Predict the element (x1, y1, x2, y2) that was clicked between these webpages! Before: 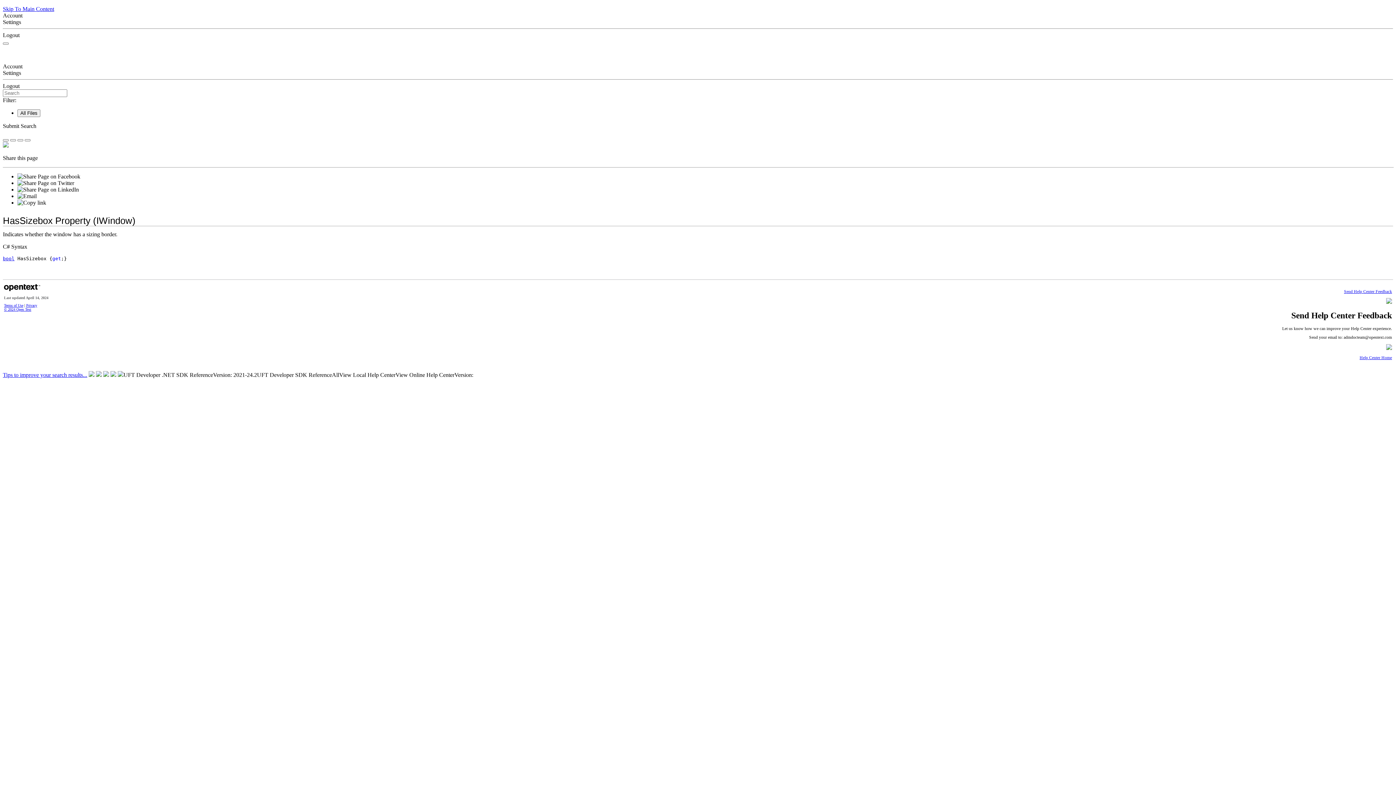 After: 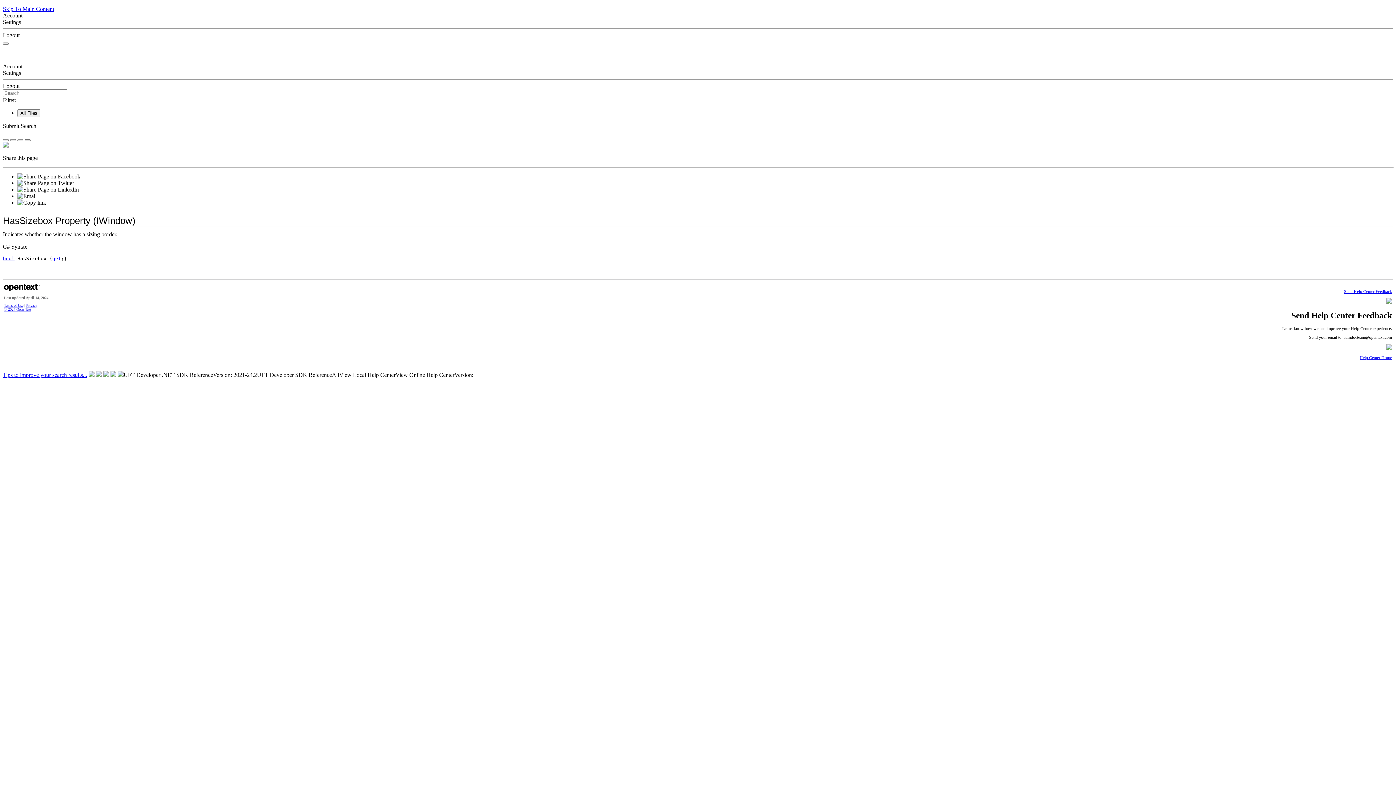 Action: bbox: (24, 139, 30, 141)